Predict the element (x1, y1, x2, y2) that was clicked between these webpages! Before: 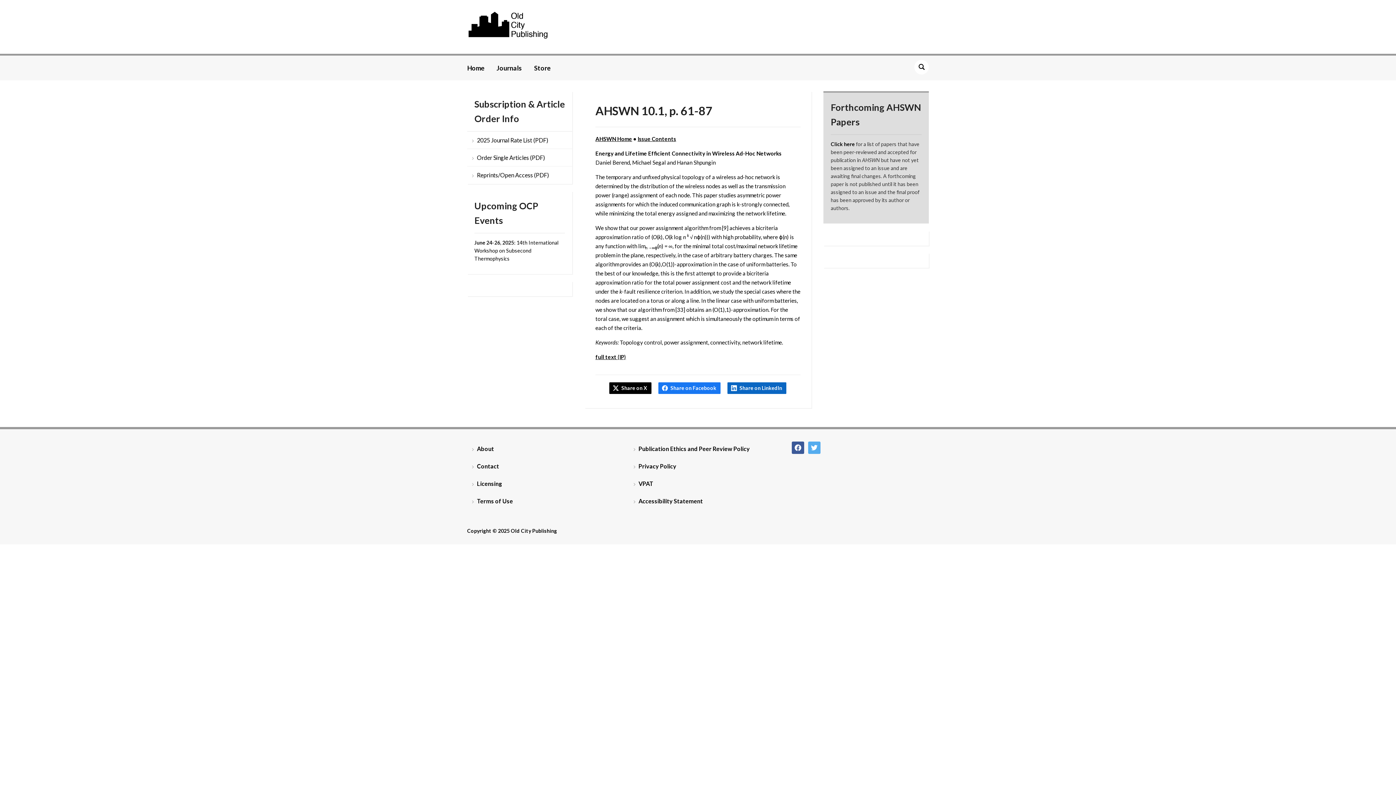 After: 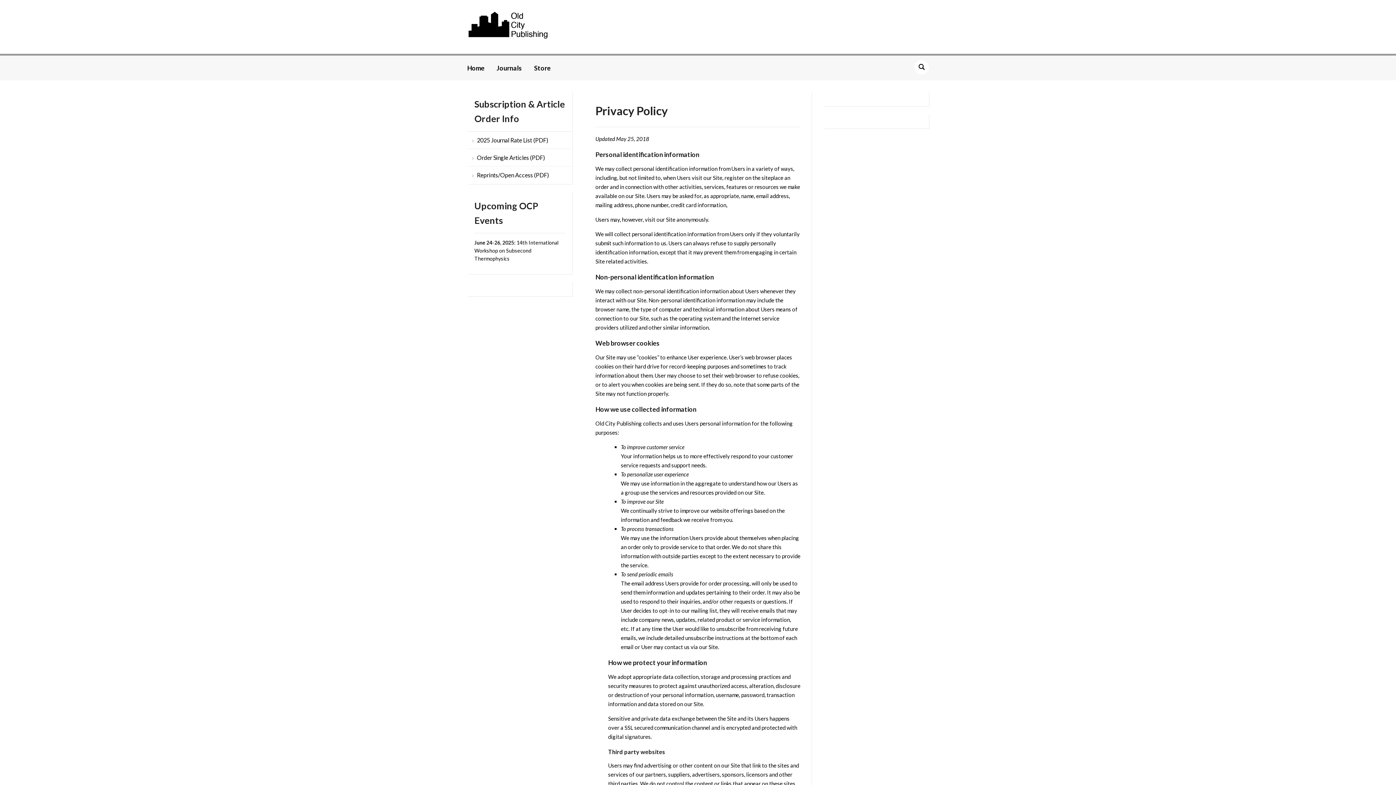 Action: bbox: (628, 457, 767, 475) label: Privacy Policy